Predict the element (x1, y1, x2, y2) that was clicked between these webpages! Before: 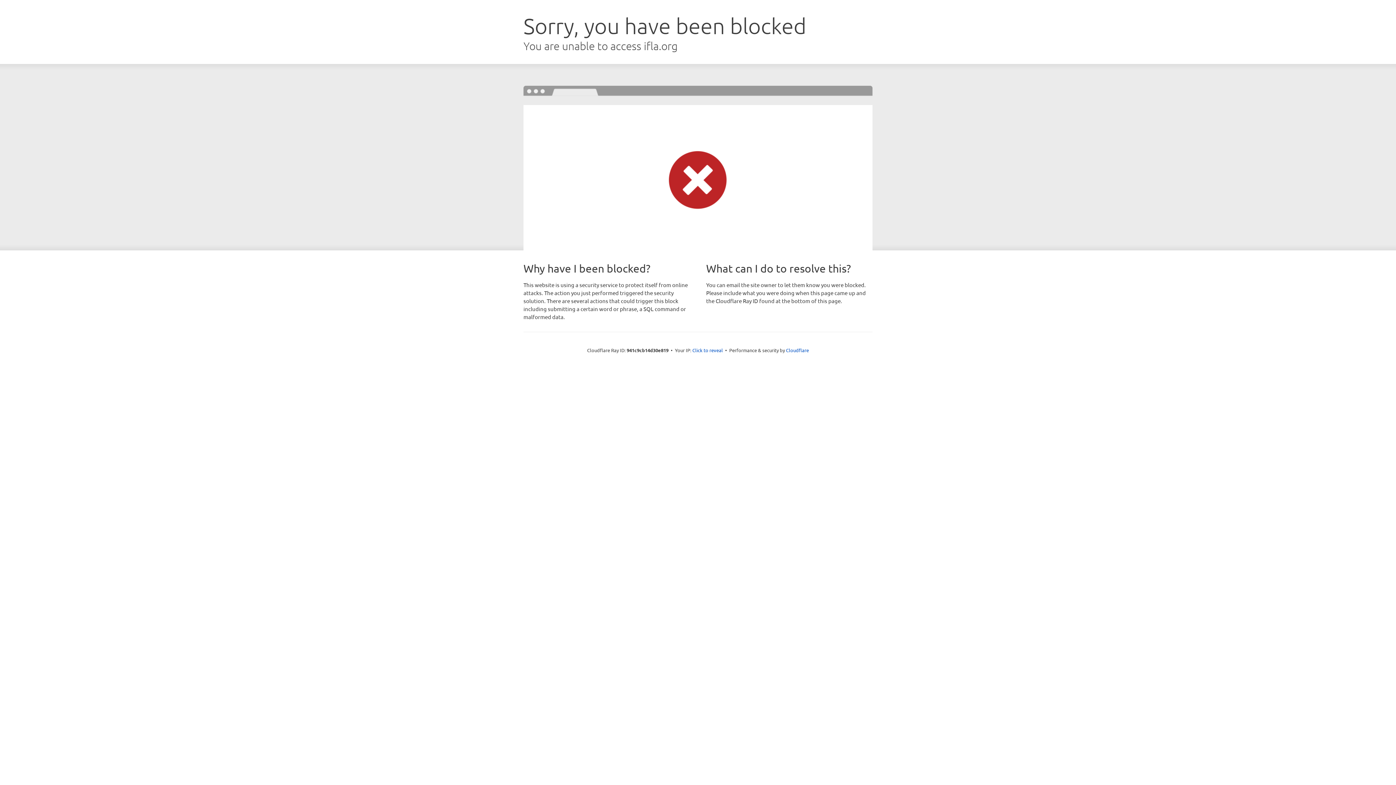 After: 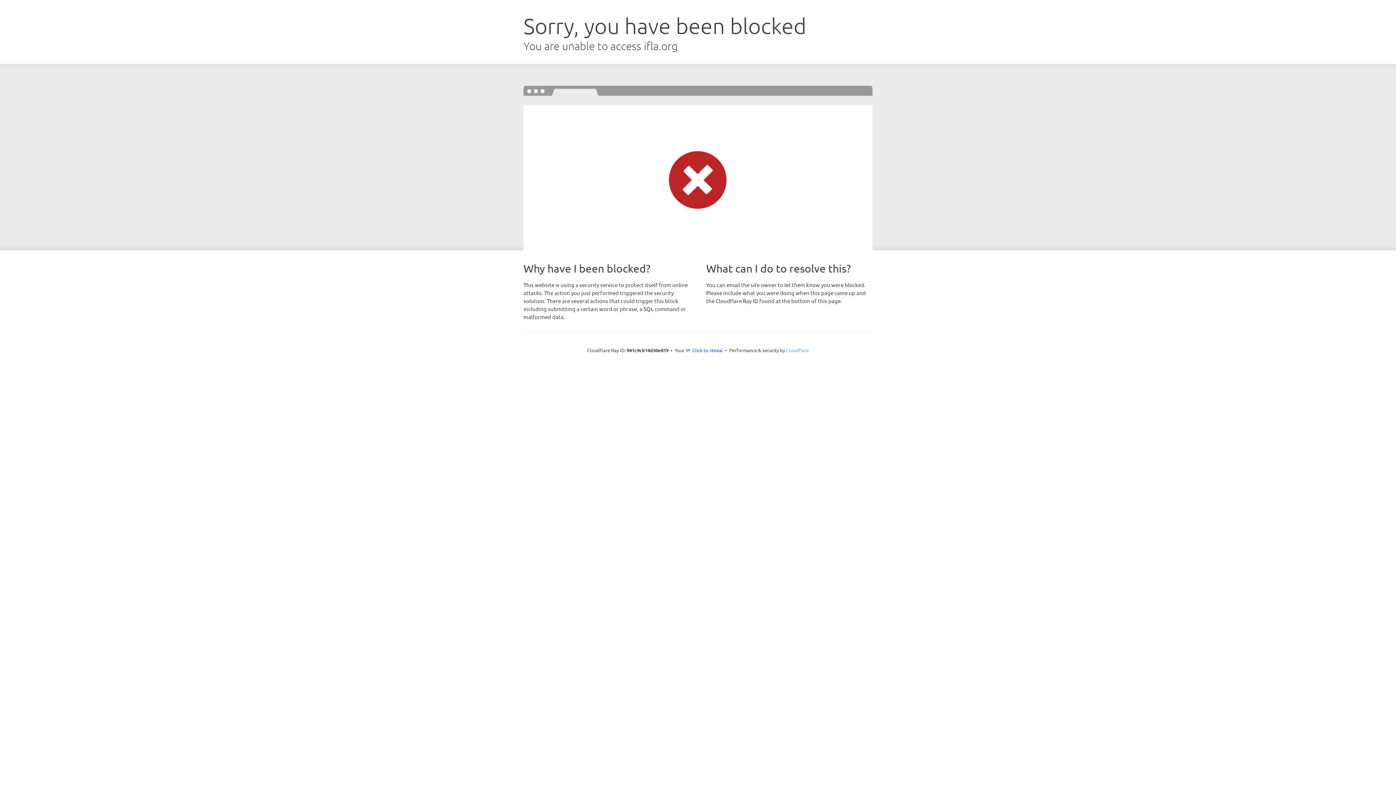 Action: bbox: (786, 347, 809, 353) label: Cloudflare